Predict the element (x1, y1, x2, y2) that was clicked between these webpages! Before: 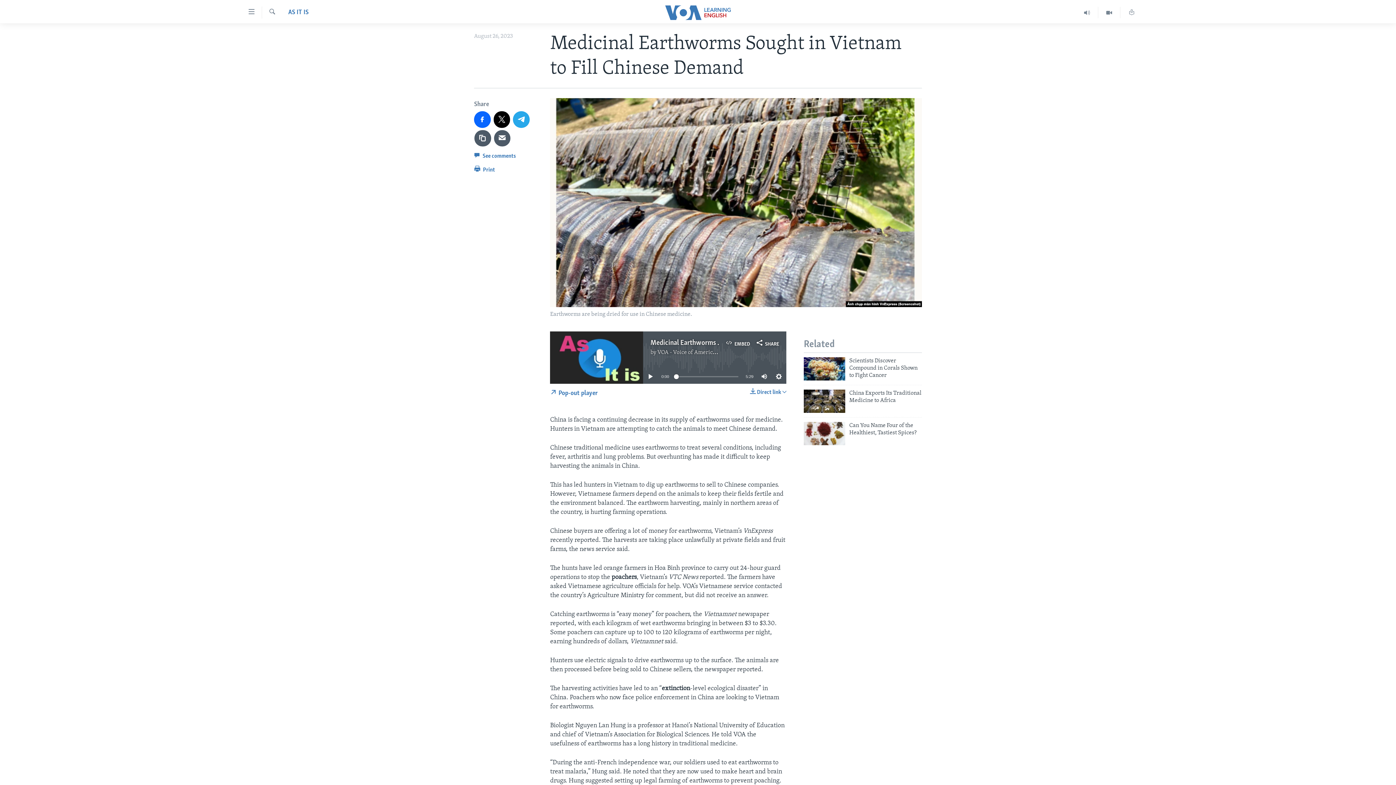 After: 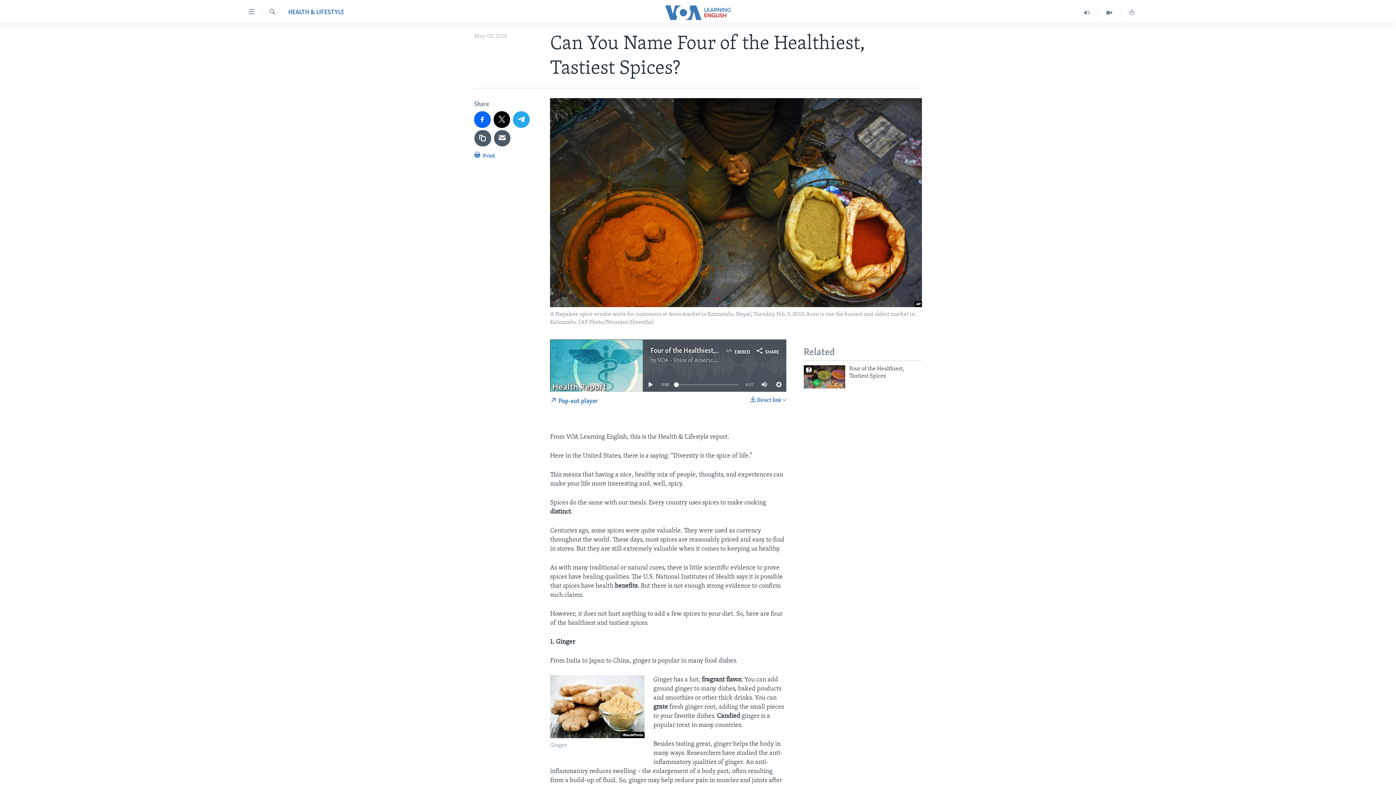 Action: bbox: (849, 422, 922, 440) label: Can You Name Four of the Healthiest, Tastiest Spices?